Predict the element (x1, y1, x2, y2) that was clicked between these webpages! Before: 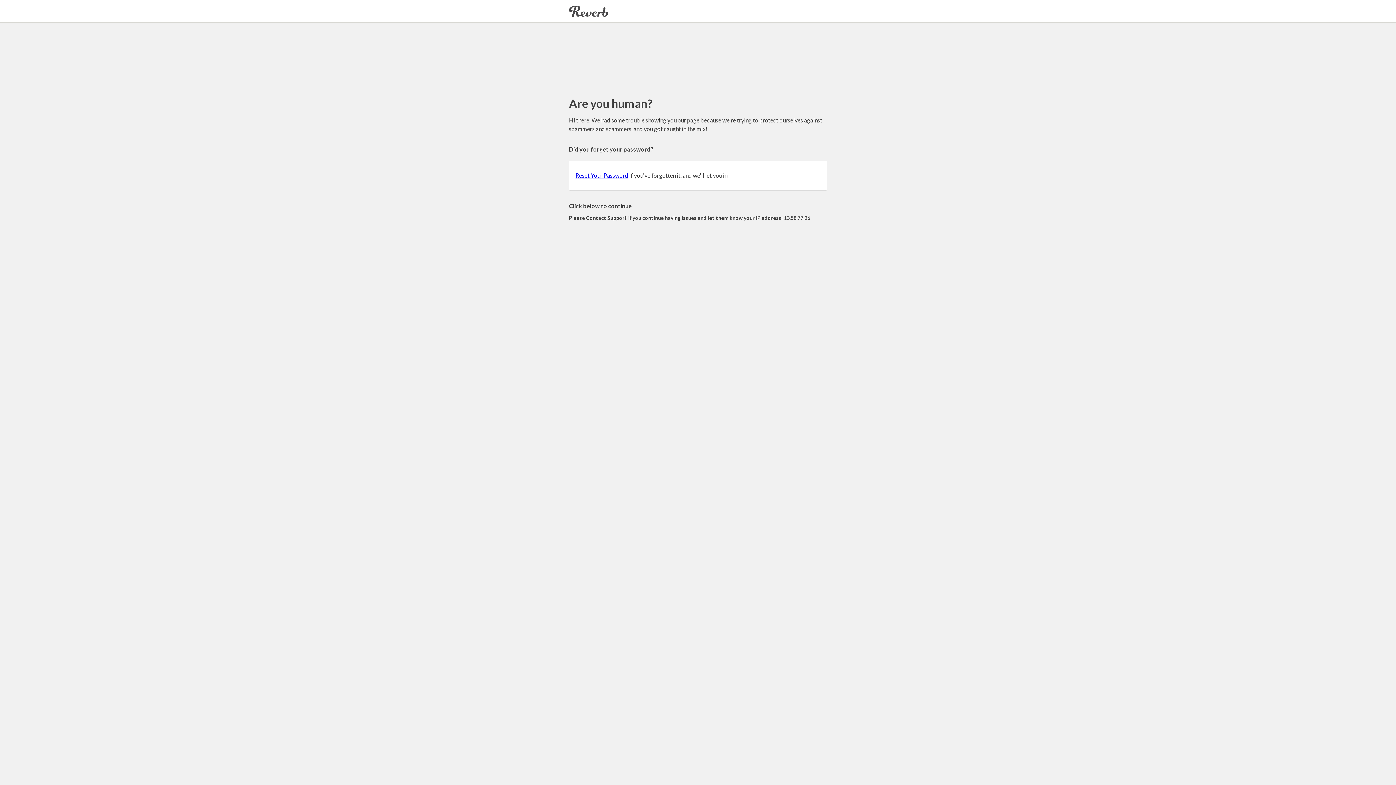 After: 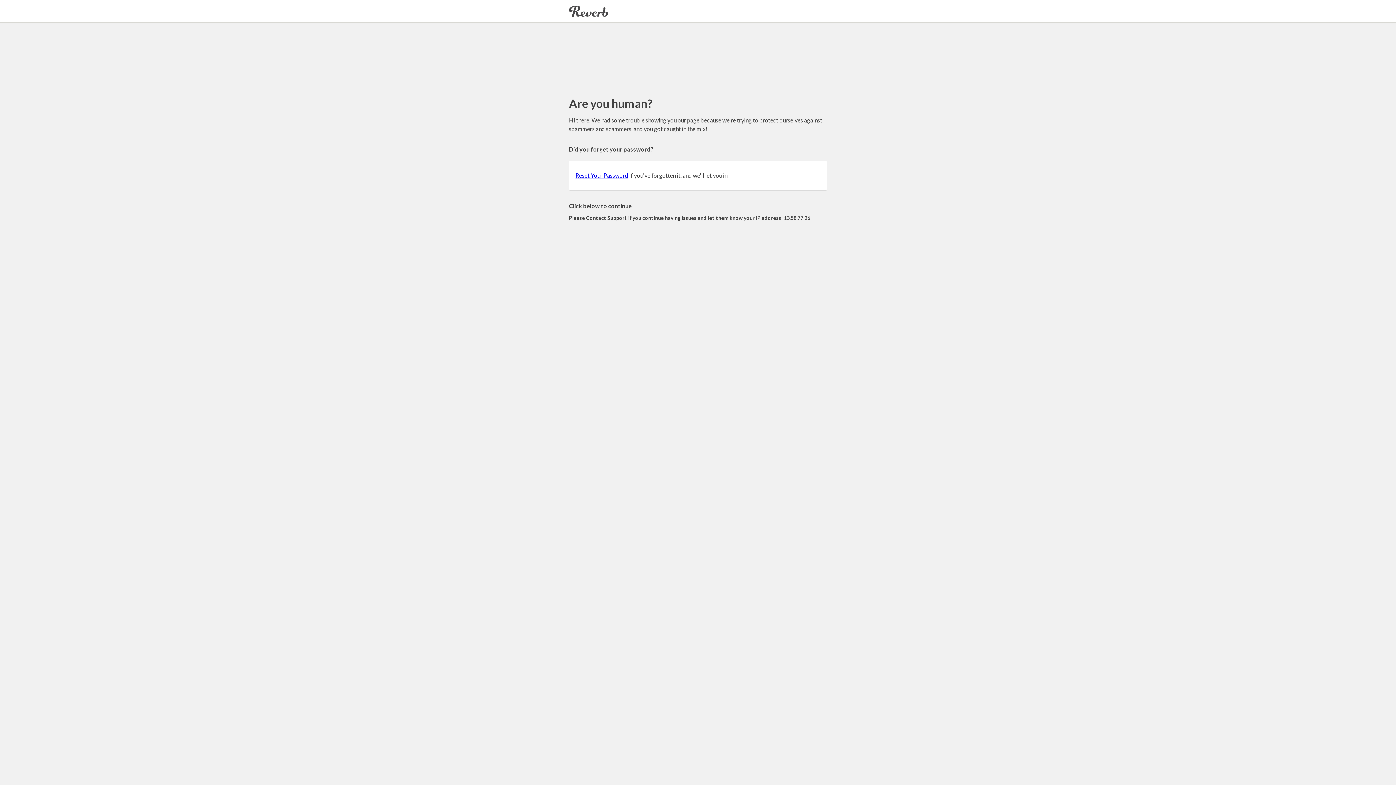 Action: bbox: (575, 172, 628, 178) label: Reset Your Password